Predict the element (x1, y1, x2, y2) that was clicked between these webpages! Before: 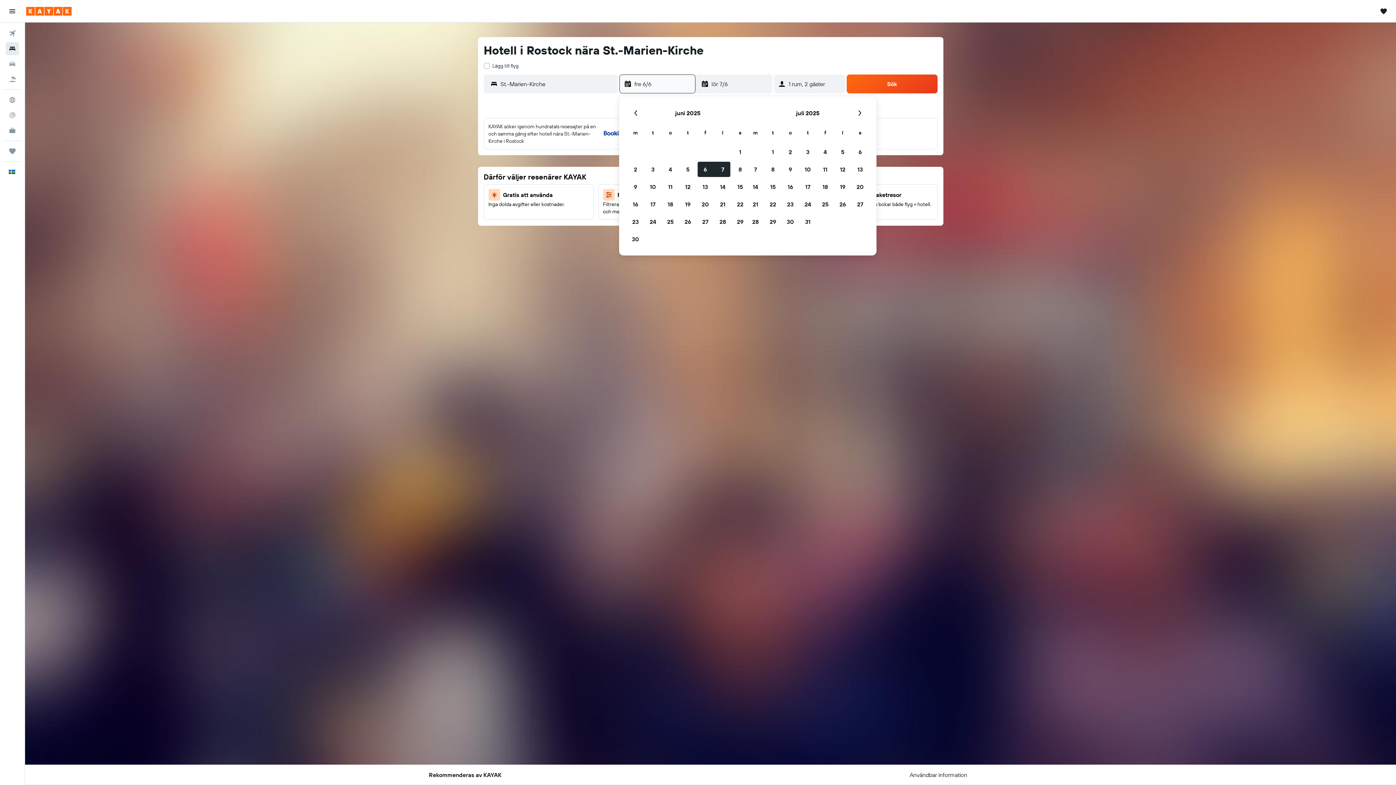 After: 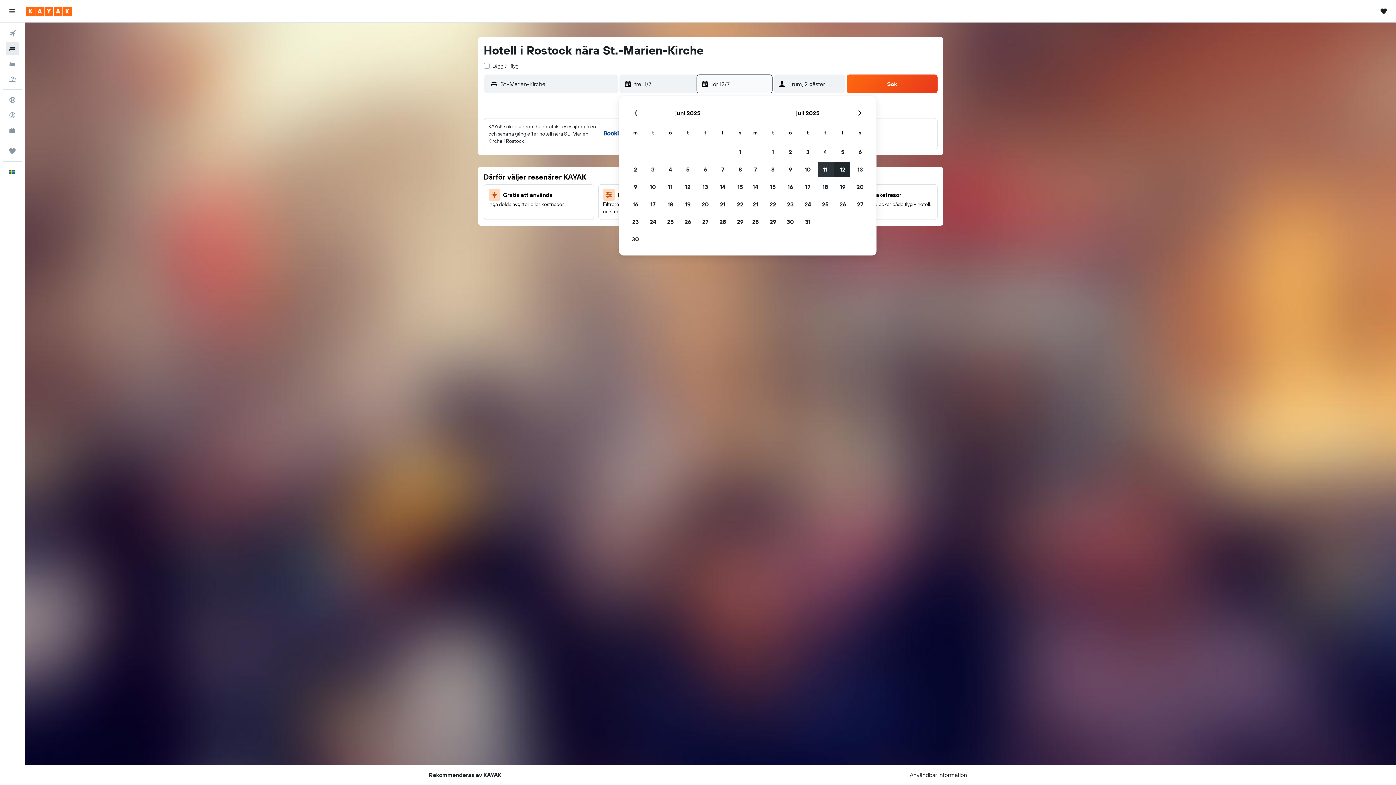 Action: bbox: (816, 160, 834, 178) label: 11 juli 2025